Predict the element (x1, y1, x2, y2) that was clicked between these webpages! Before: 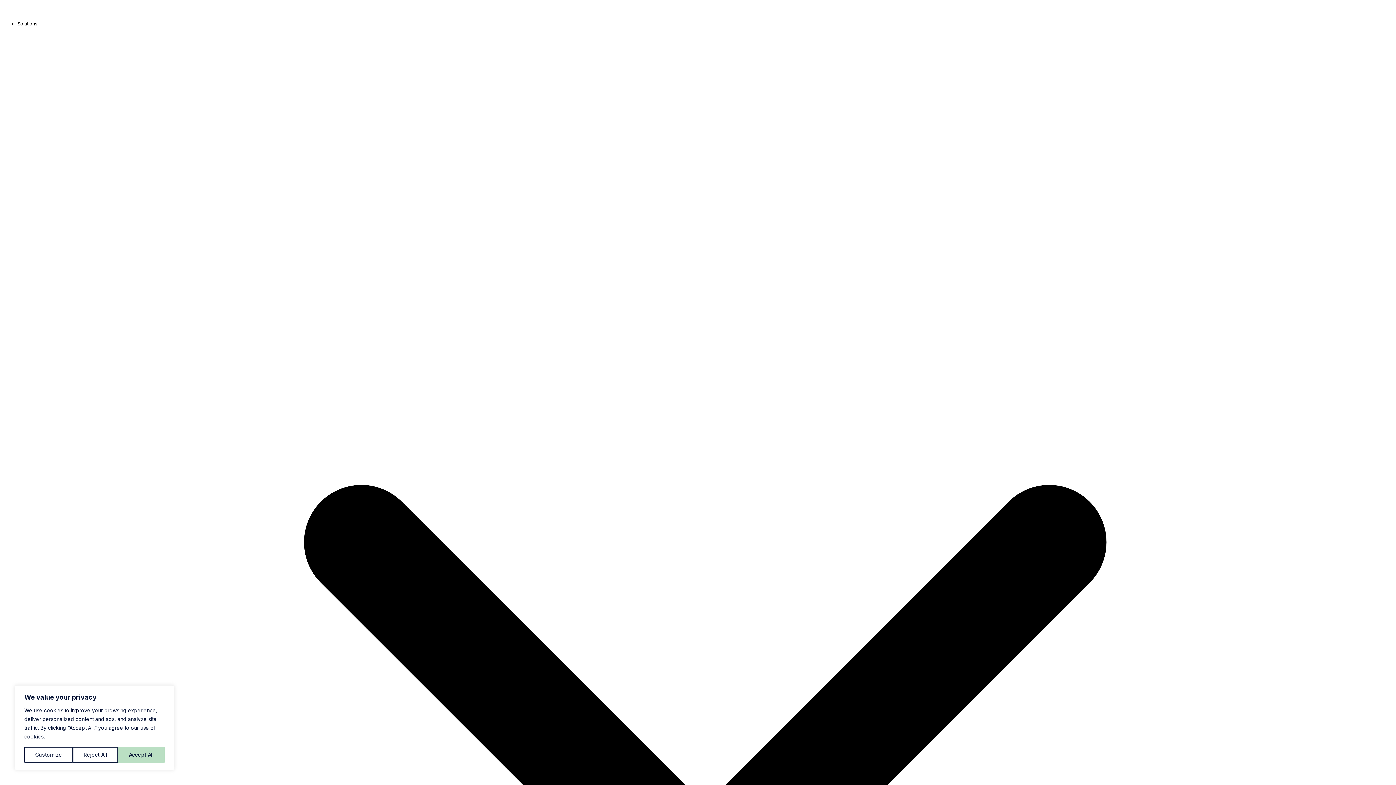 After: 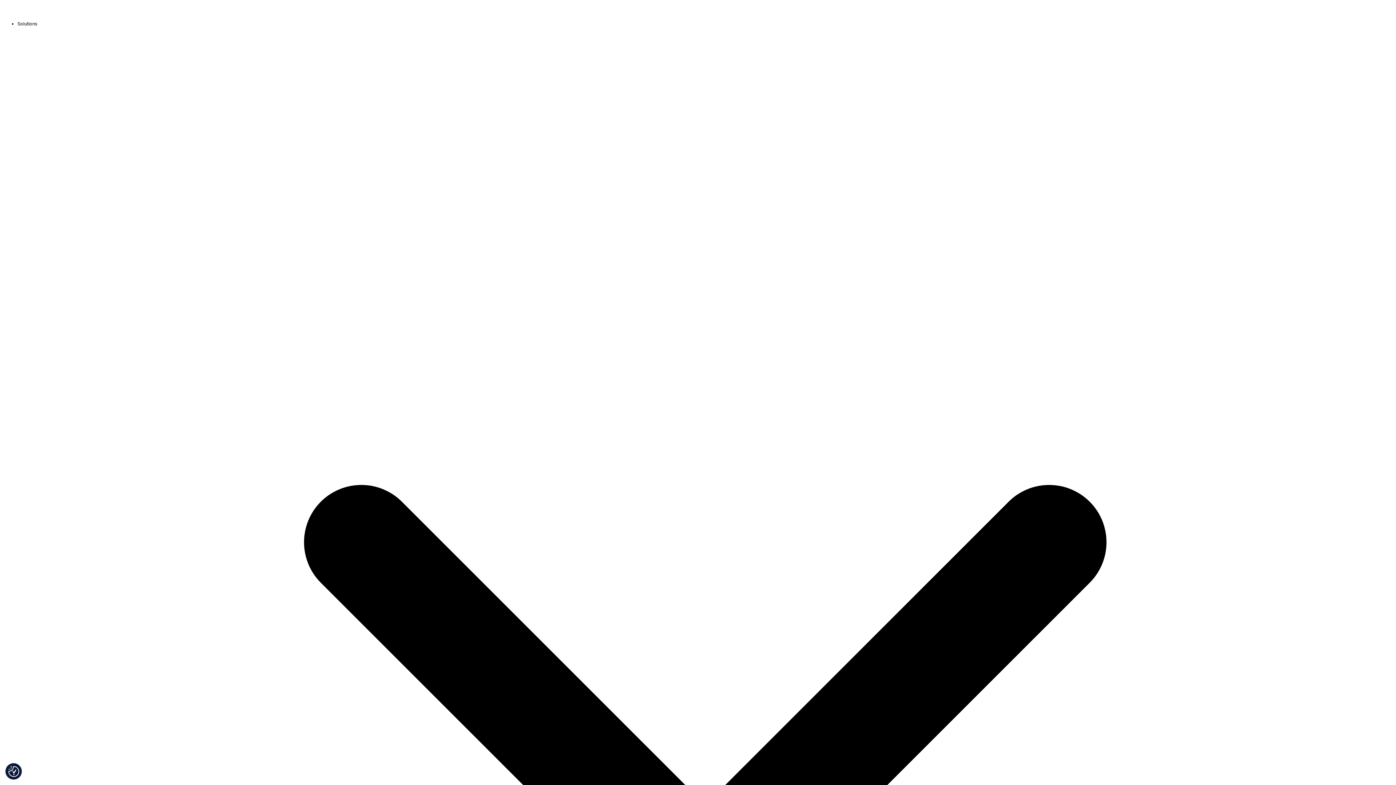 Action: label: Reject All bbox: (72, 747, 118, 763)